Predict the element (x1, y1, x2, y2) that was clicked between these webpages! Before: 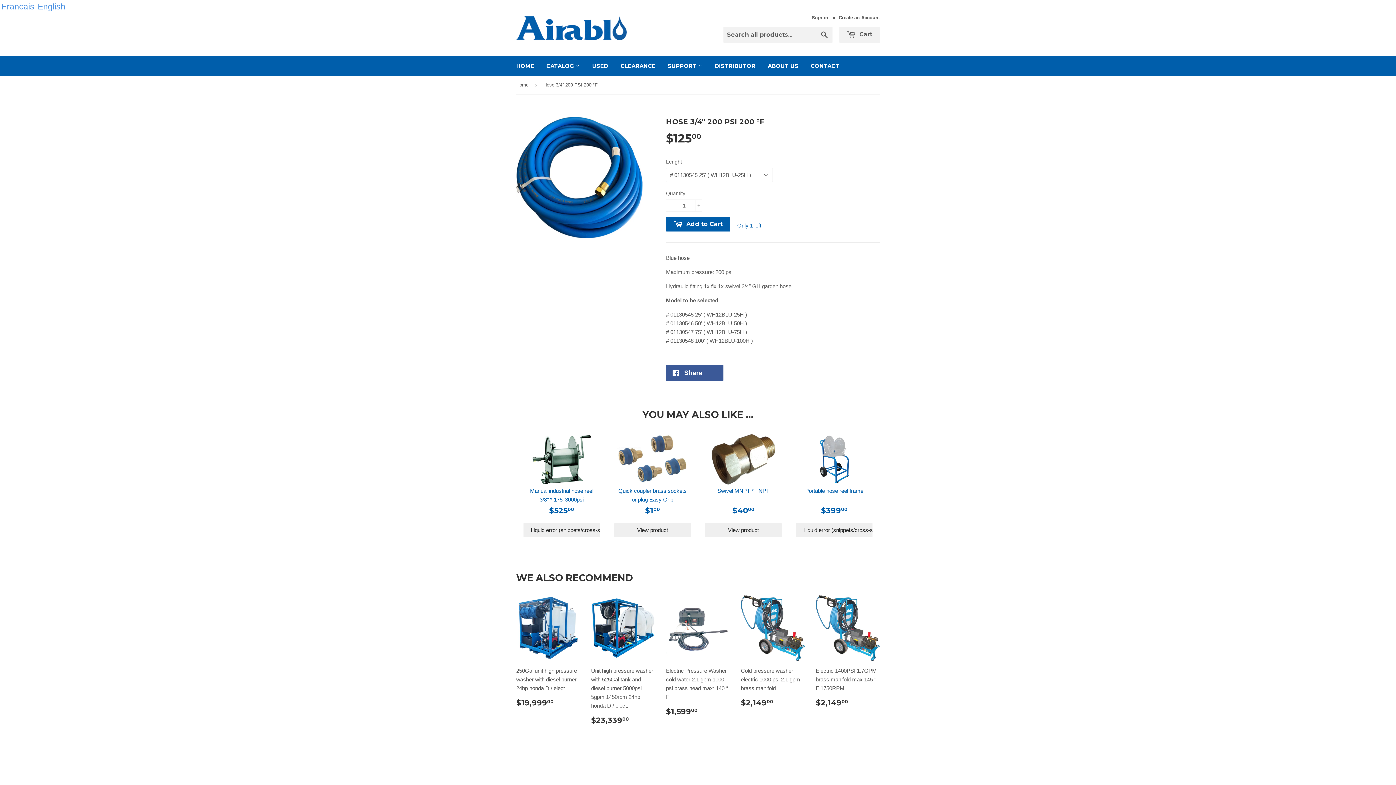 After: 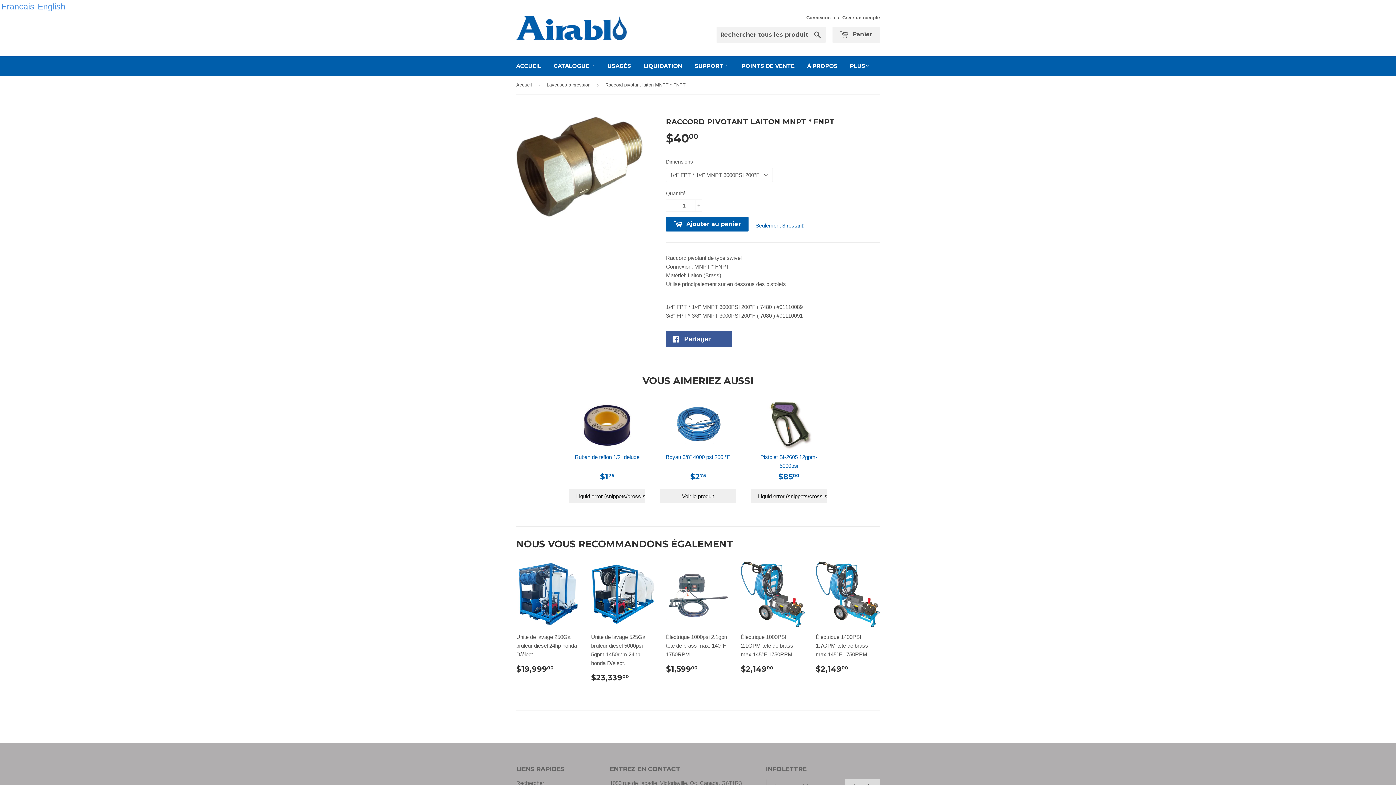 Action: bbox: (717, 487, 769, 494) label: Swivel MNPT * FNPT